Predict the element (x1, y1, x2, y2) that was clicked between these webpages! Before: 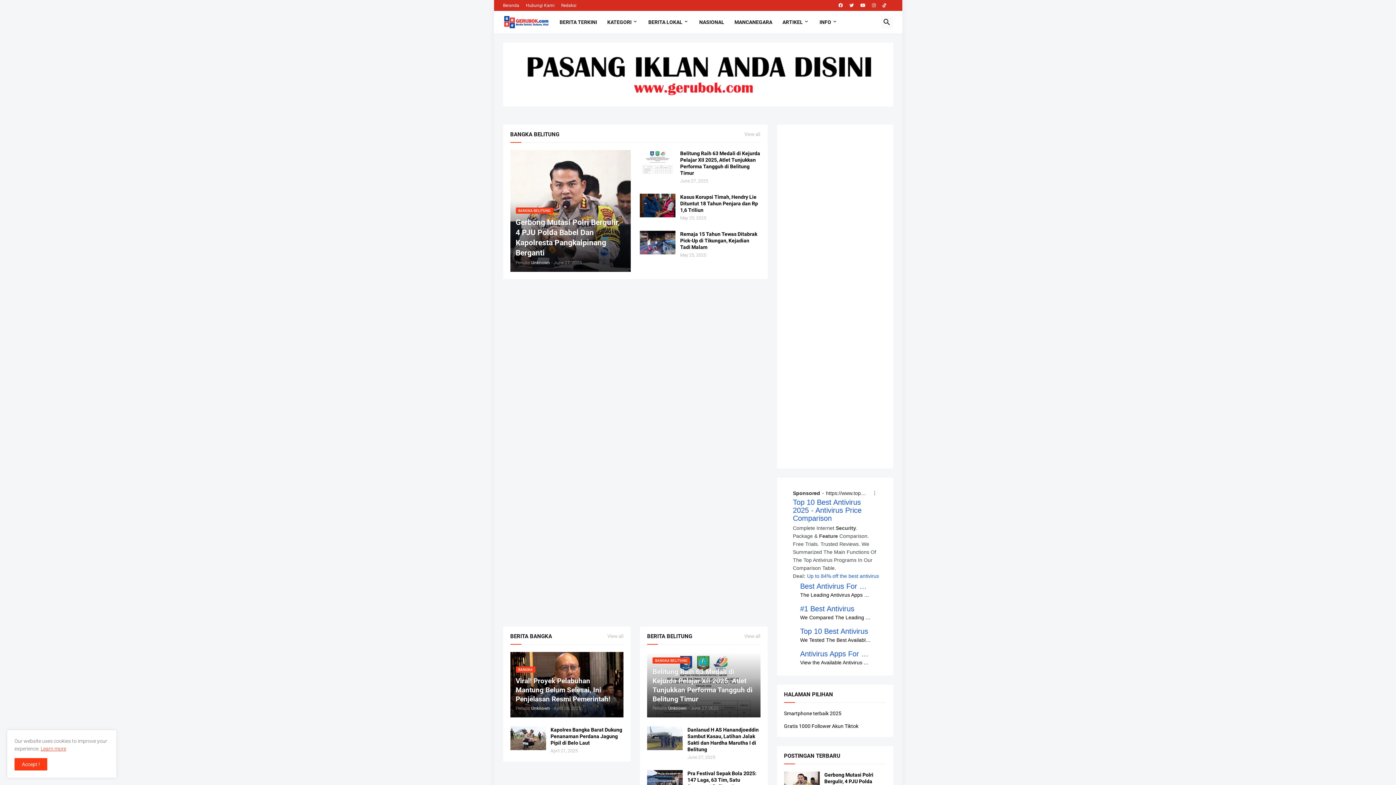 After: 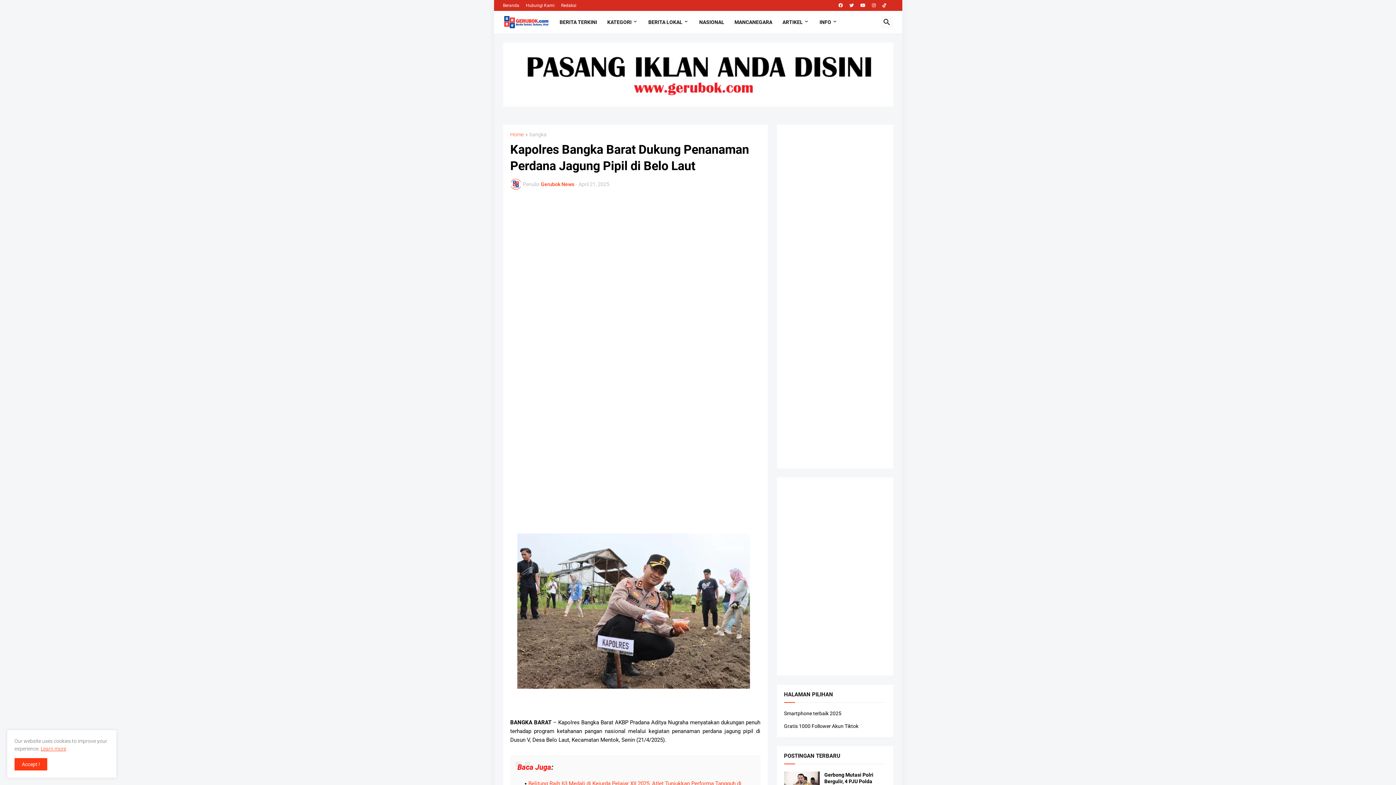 Action: bbox: (510, 726, 546, 750)